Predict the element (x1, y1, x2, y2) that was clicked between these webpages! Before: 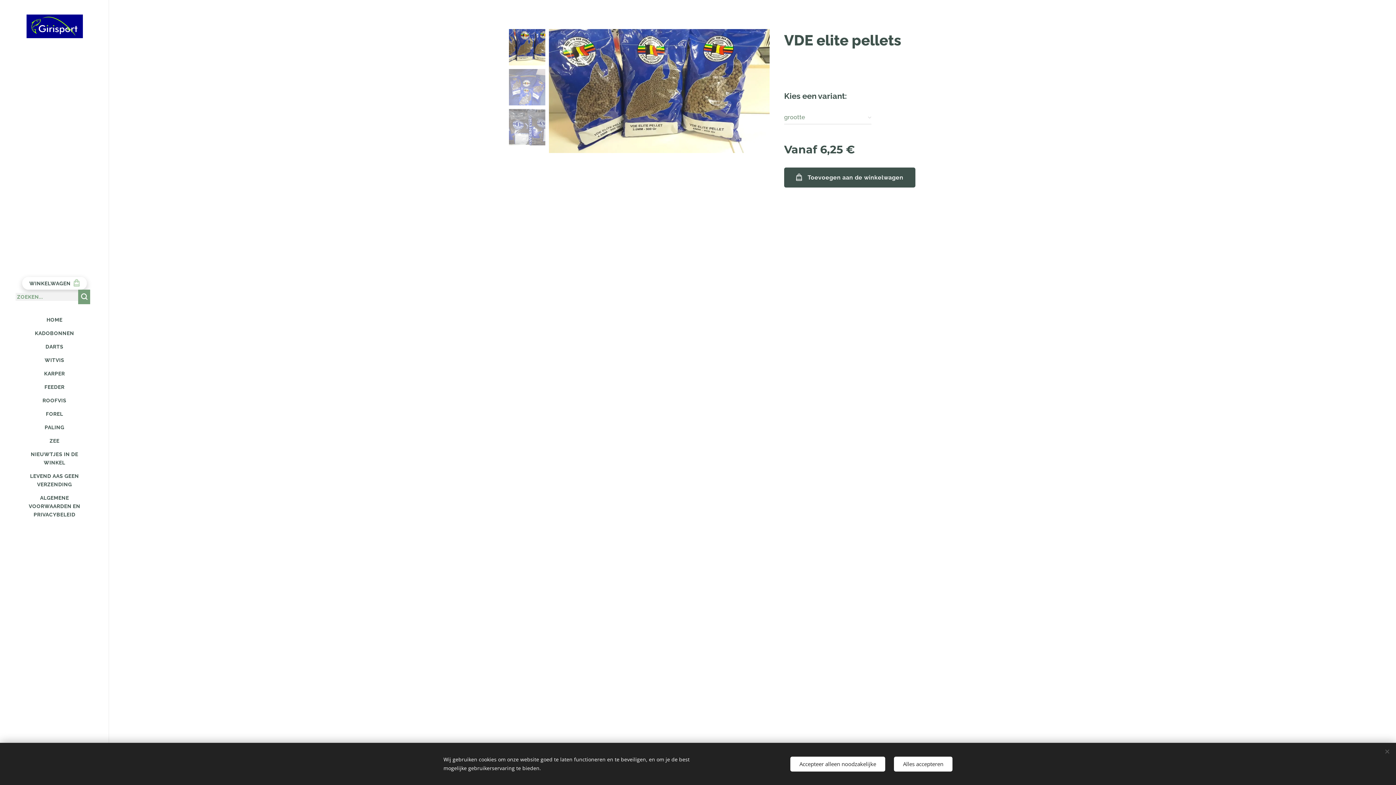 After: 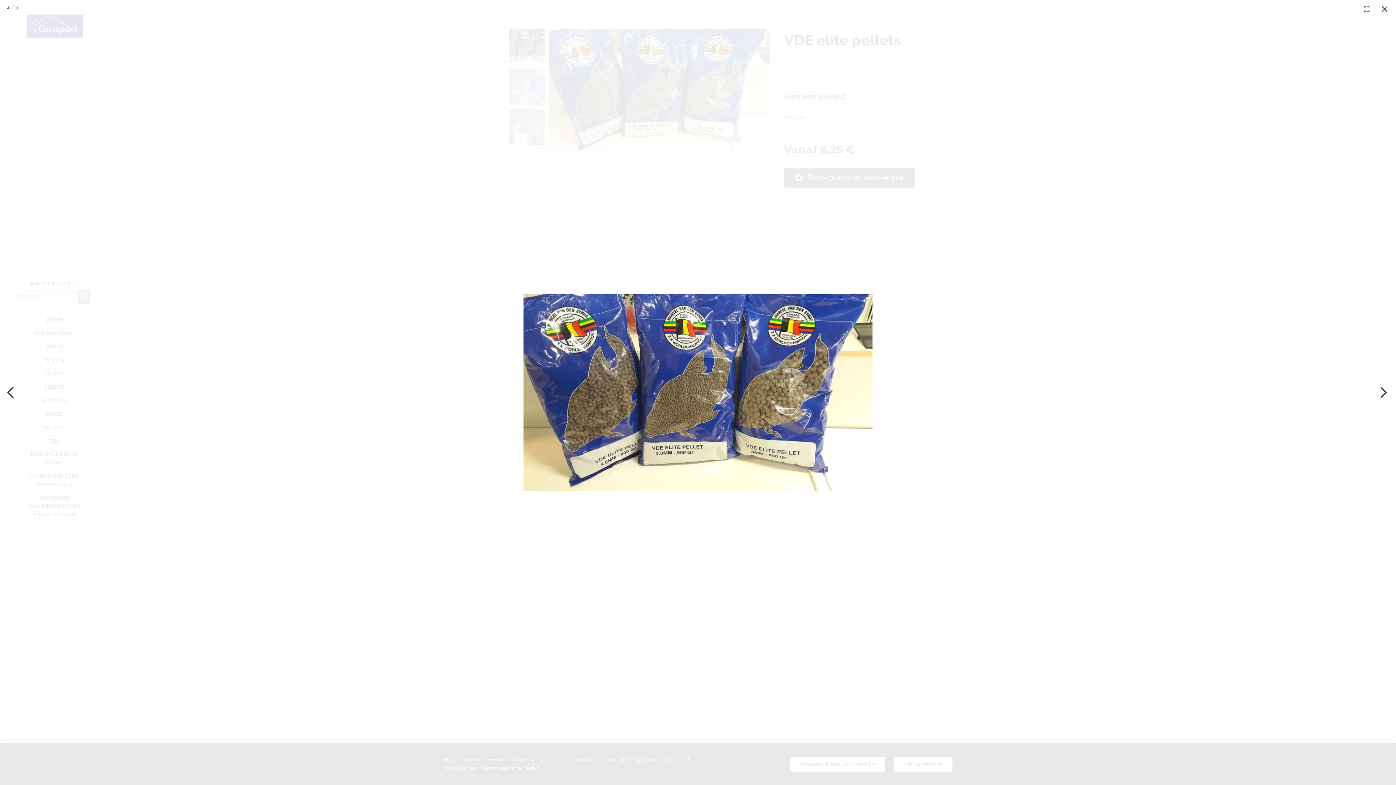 Action: bbox: (549, 29, 769, 153)